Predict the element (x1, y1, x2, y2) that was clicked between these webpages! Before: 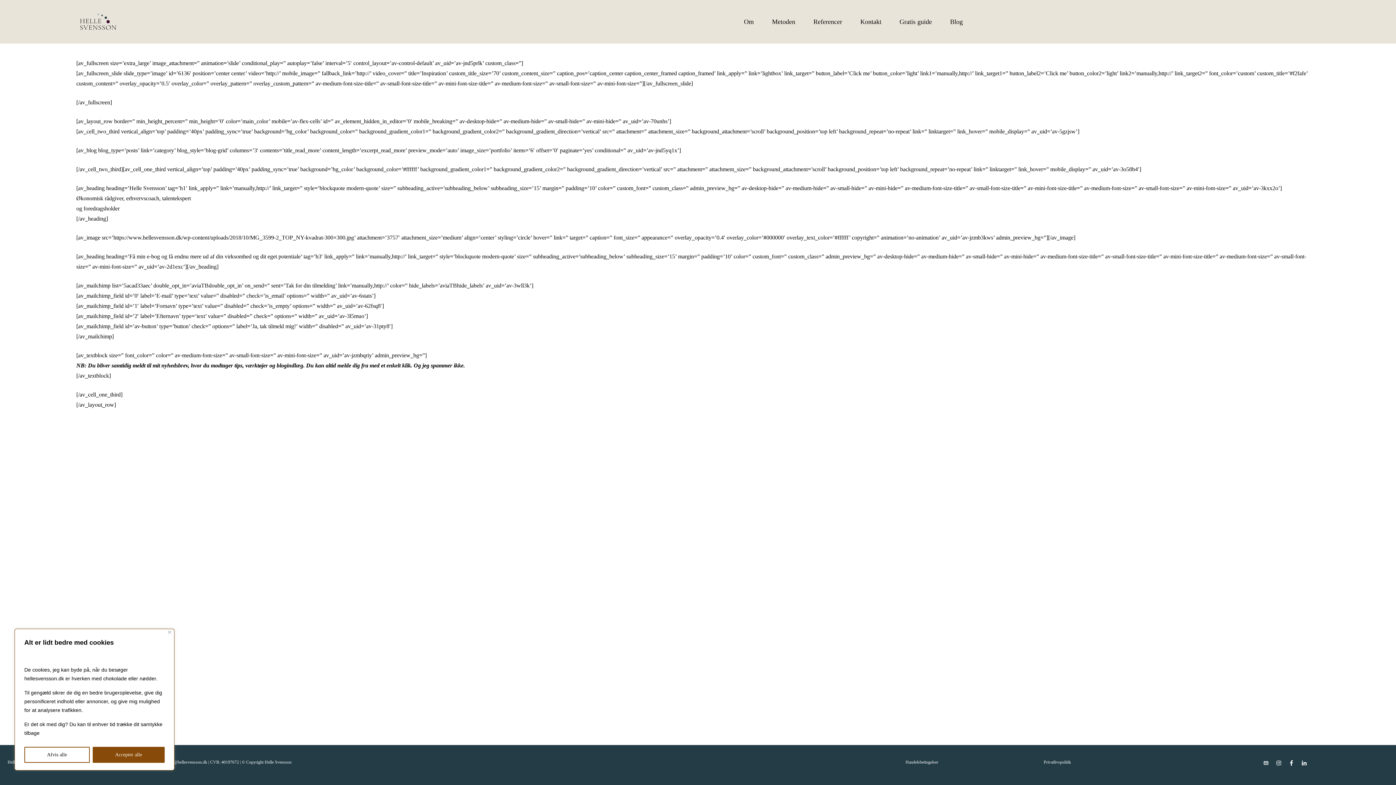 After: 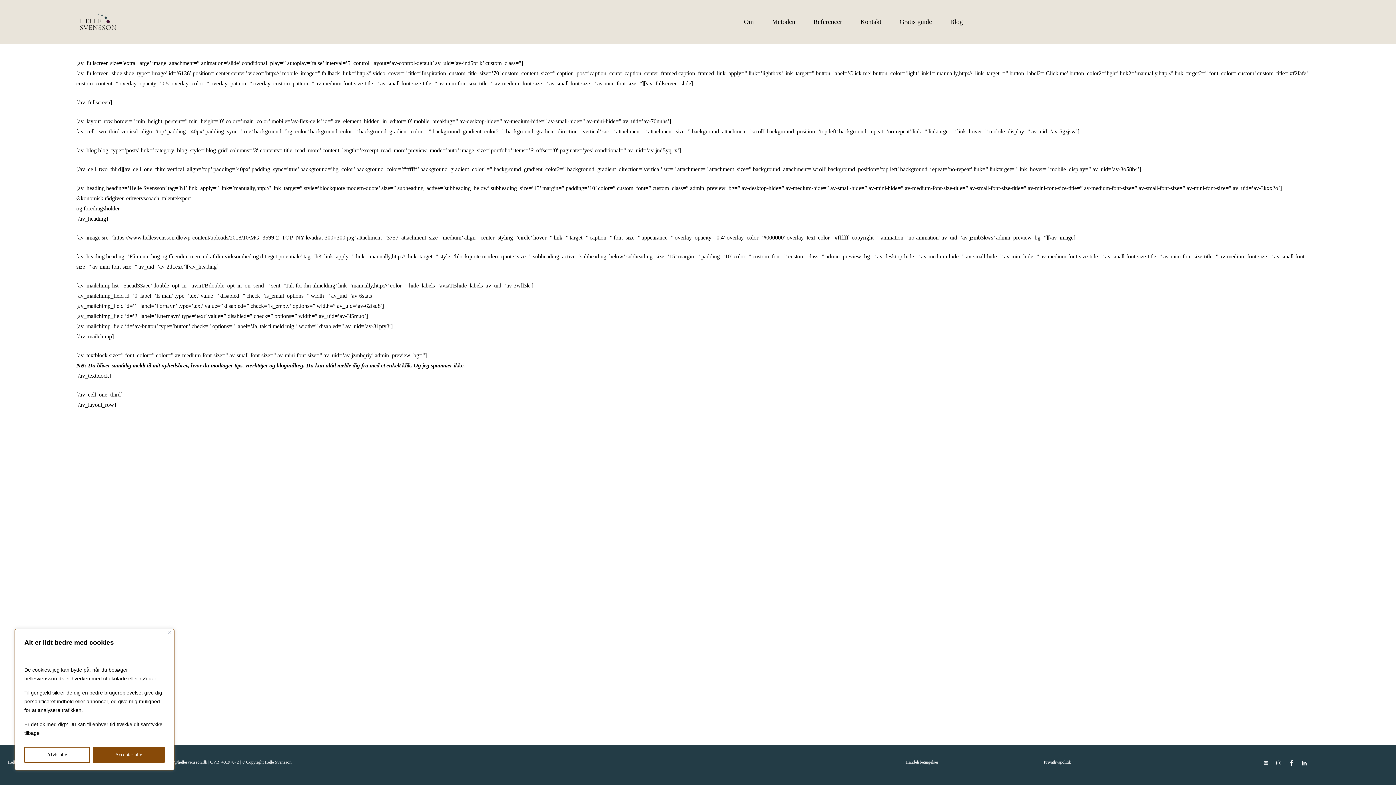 Action: label: Handelsbetingelser bbox: (905, 760, 938, 765)